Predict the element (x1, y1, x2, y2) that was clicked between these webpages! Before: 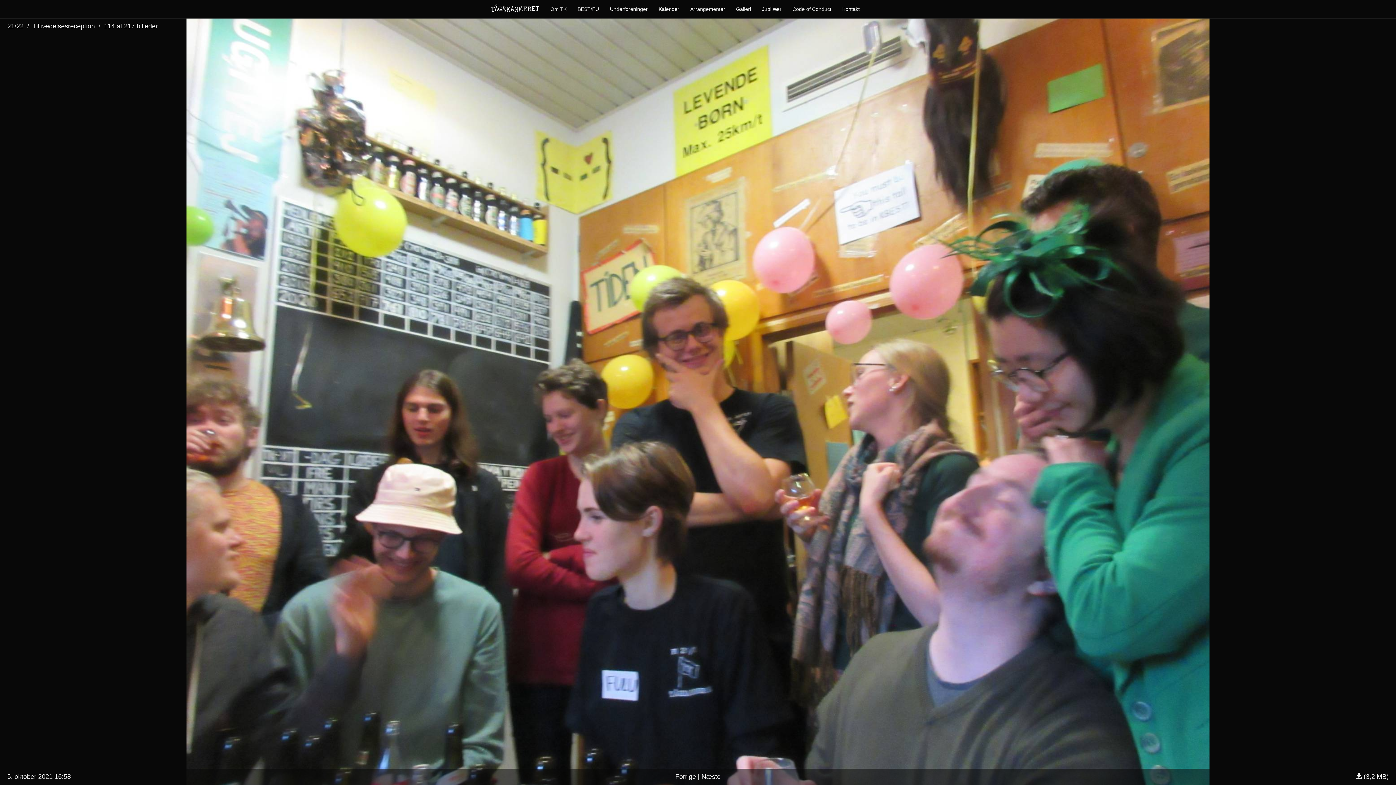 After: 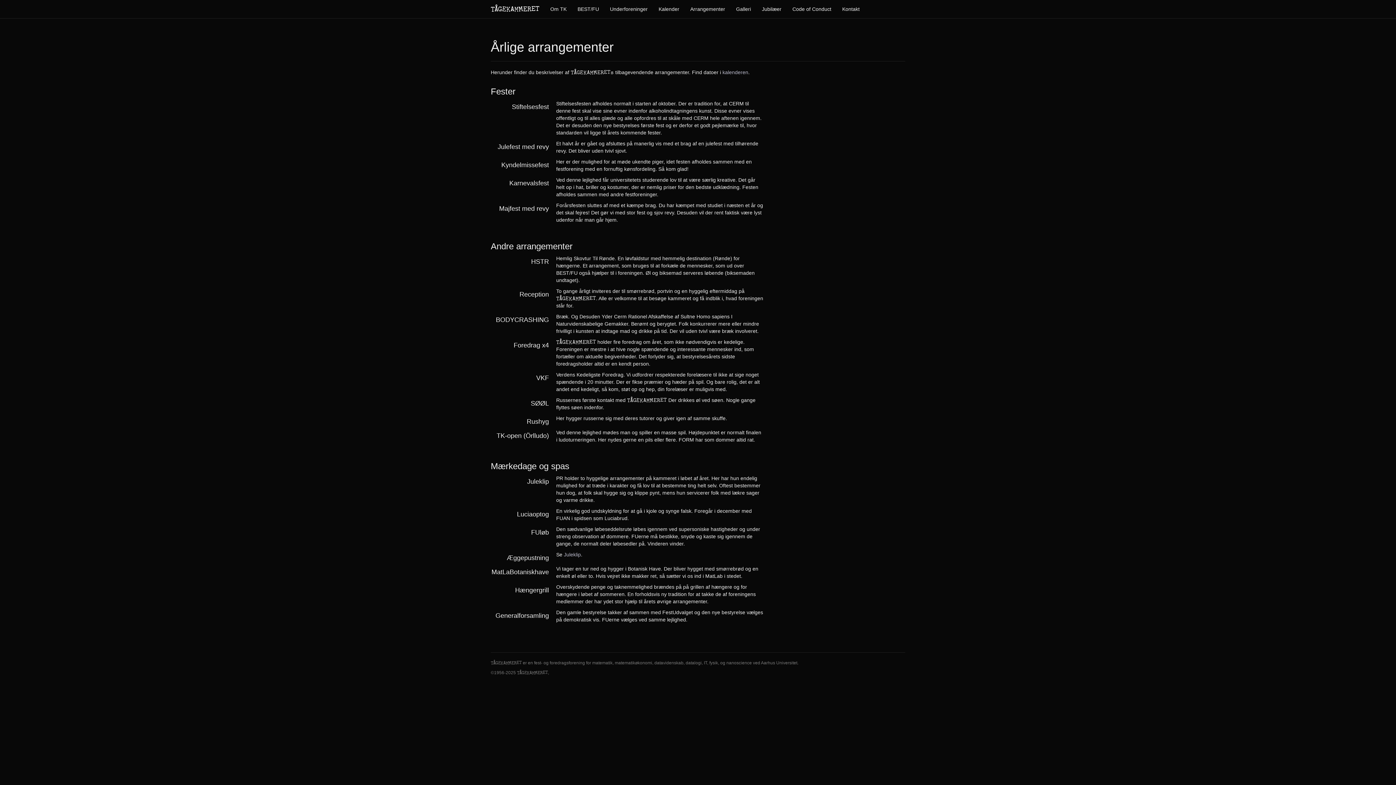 Action: label: Arrangementer bbox: (684, 0, 730, 18)